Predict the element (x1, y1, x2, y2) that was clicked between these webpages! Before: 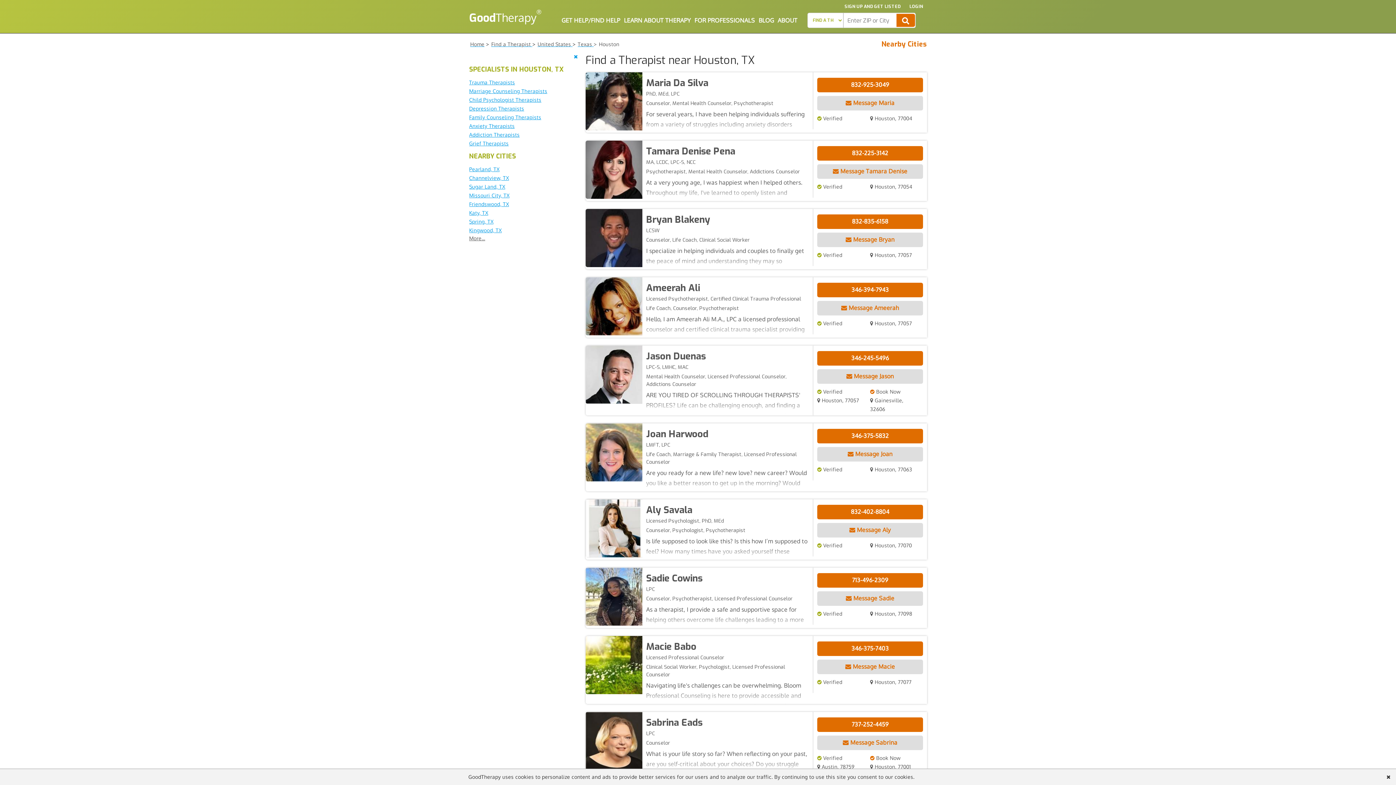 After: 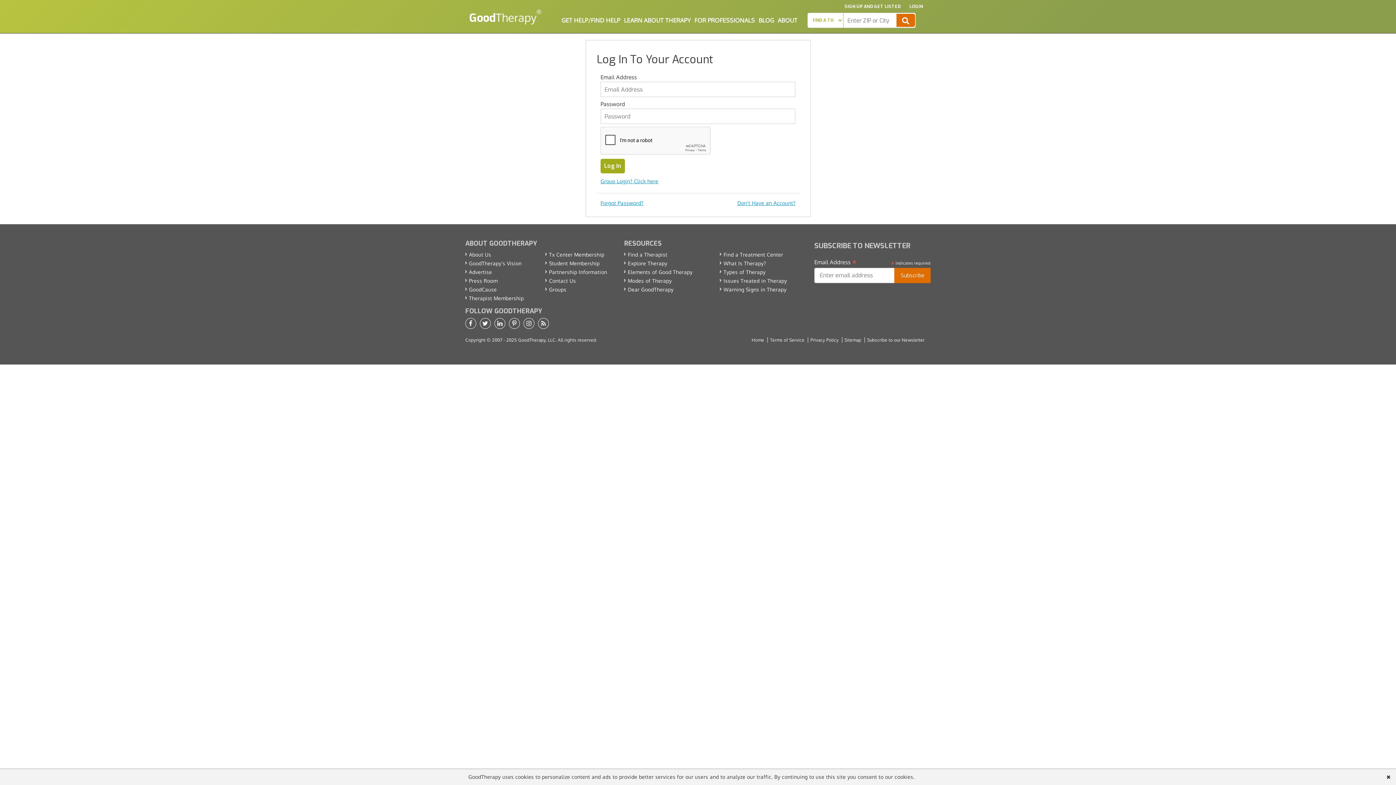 Action: bbox: (906, 1, 927, 11) label: LOGIN